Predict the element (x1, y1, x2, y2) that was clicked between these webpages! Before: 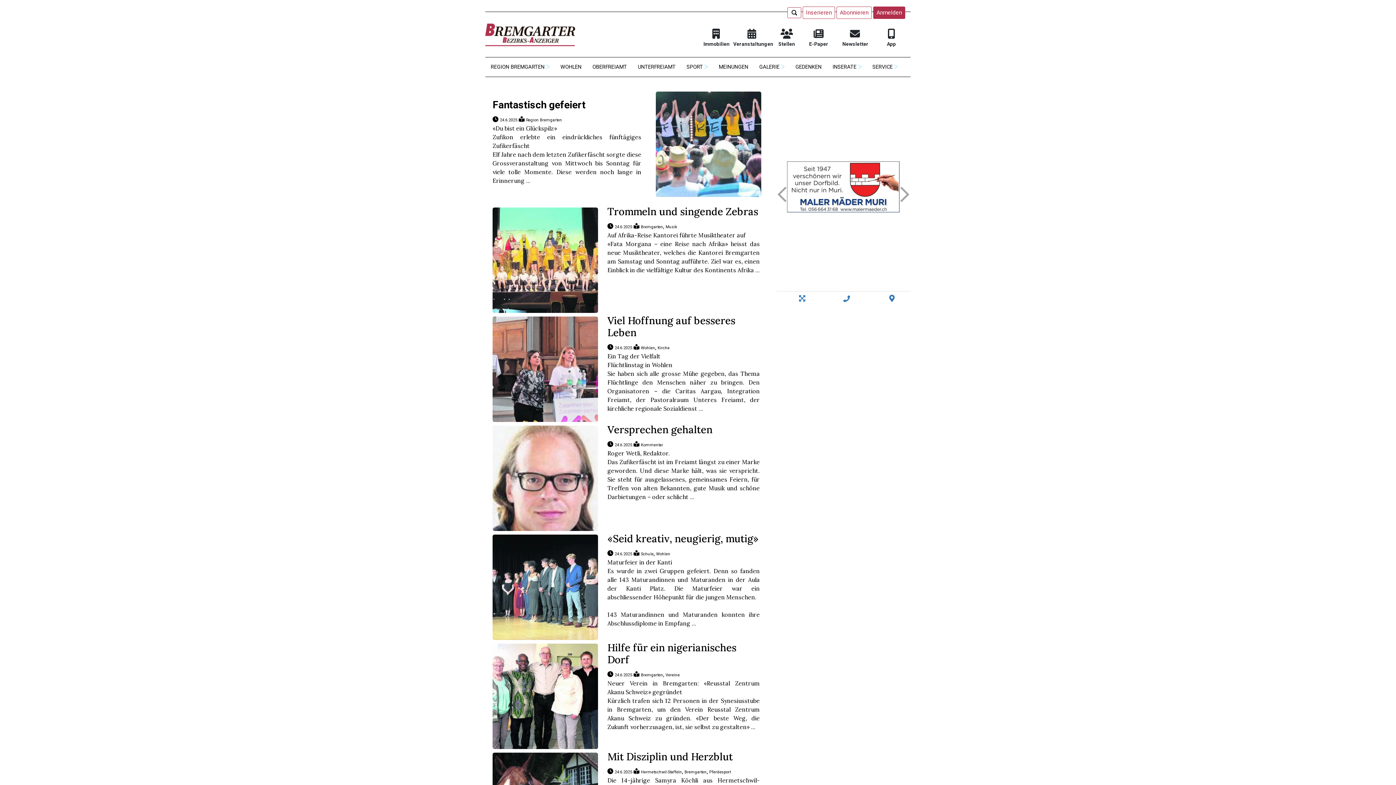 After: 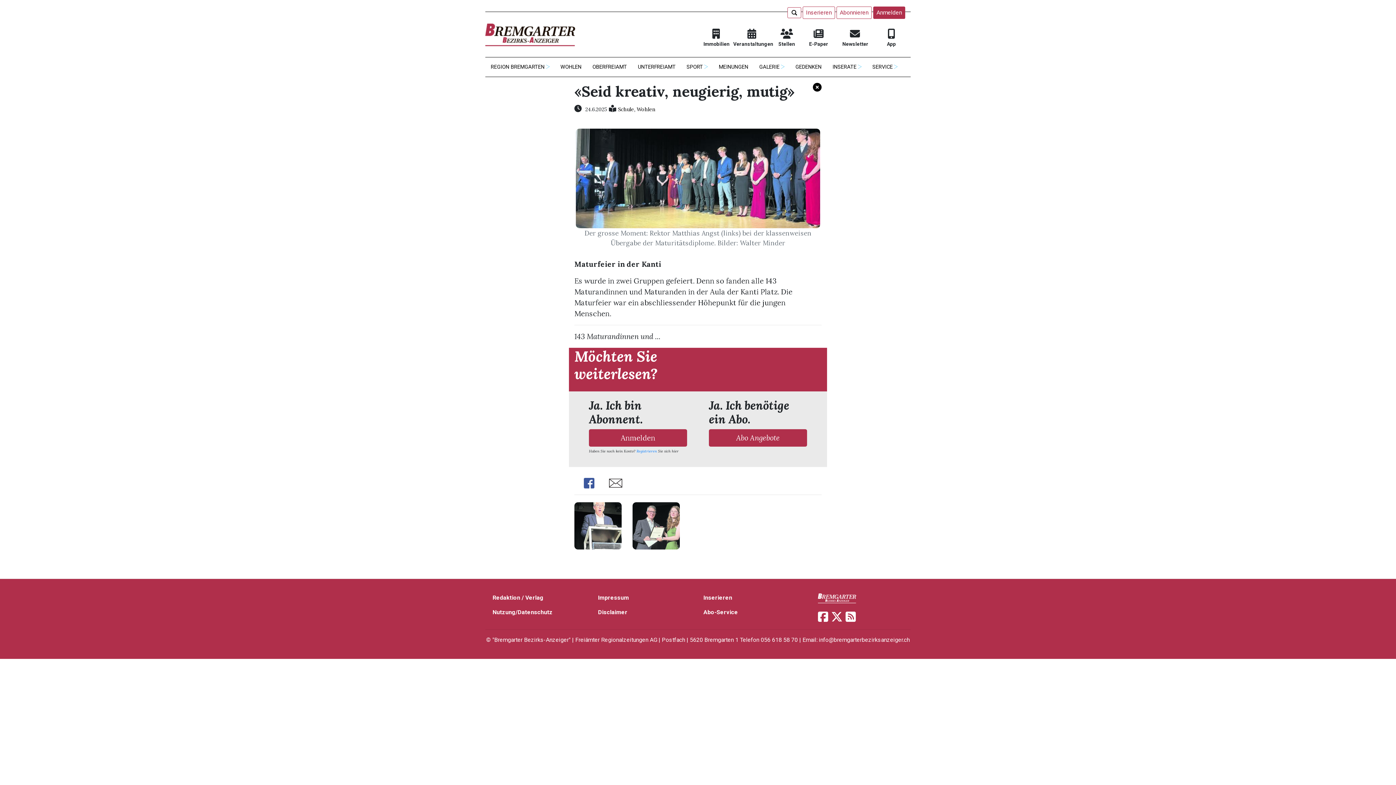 Action: bbox: (607, 532, 758, 545) label: «Seid kreativ, neugierig, mutig»